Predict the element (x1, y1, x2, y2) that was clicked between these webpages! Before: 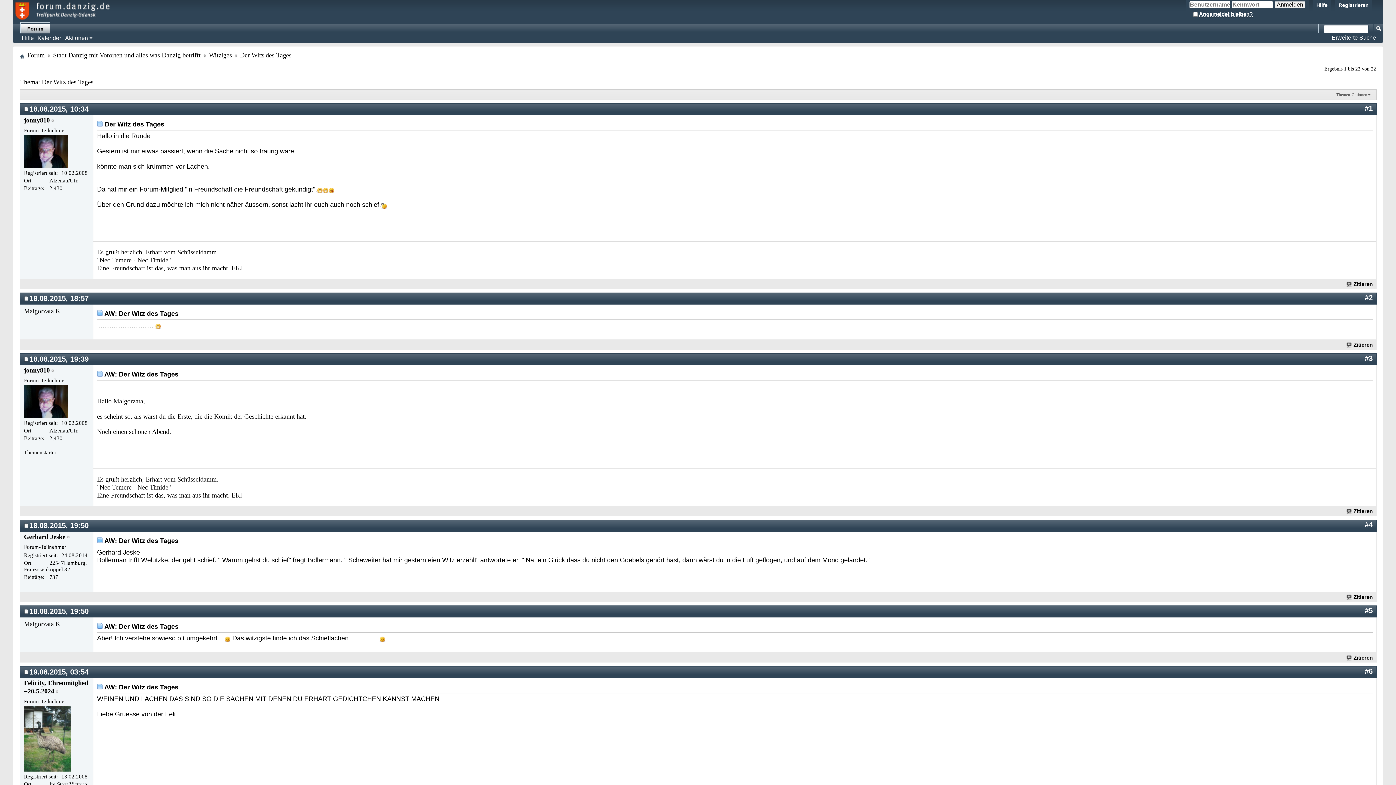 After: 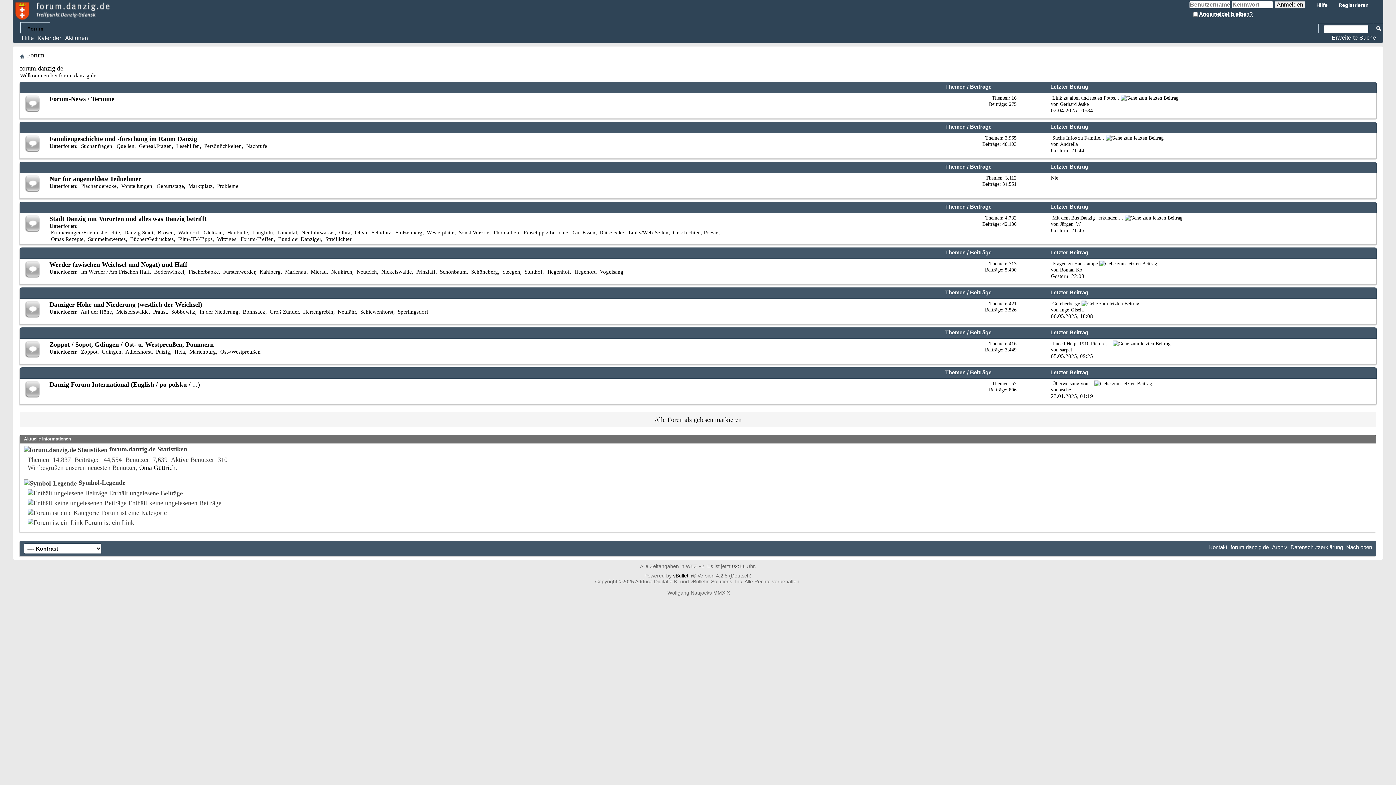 Action: label: Forum bbox: (20, 22, 49, 33)